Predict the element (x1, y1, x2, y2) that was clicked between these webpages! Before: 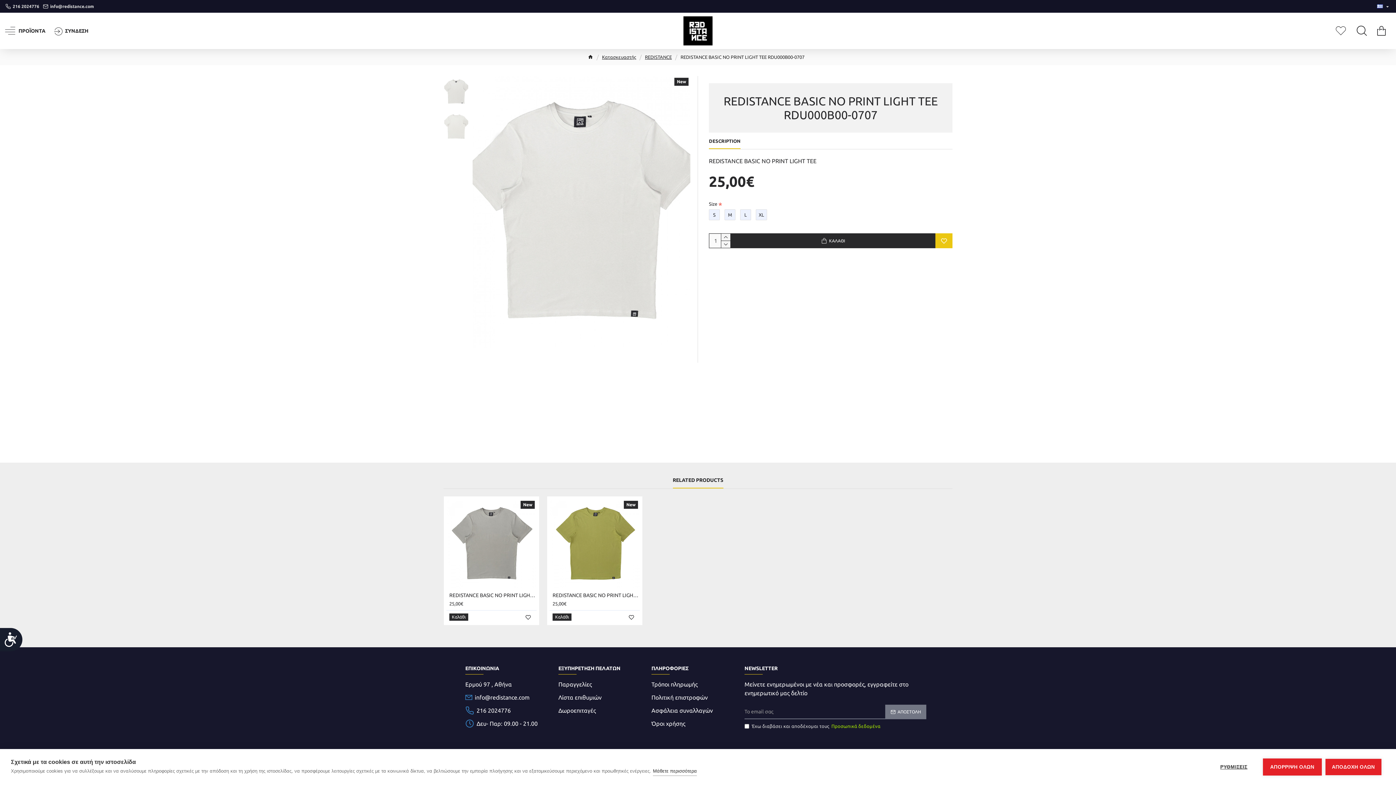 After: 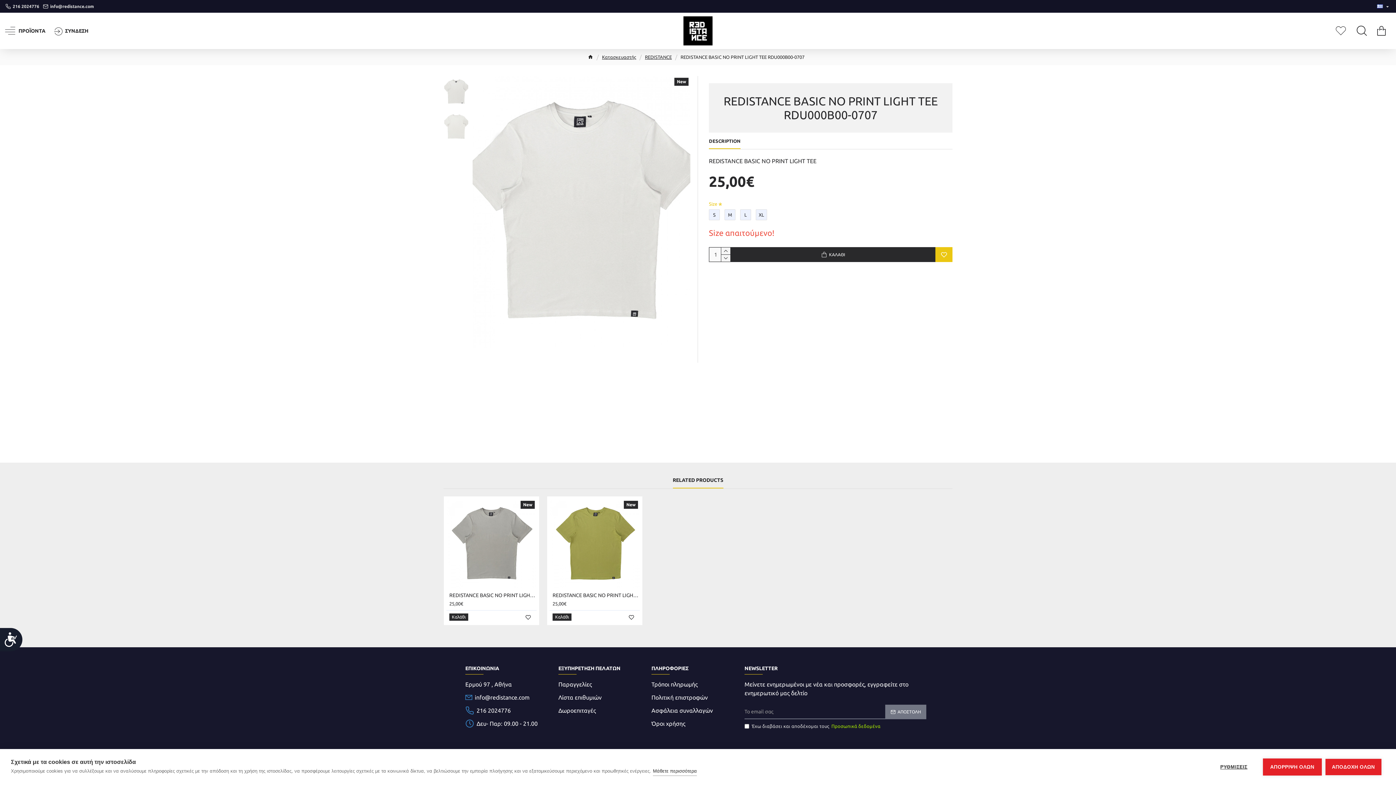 Action: bbox: (730, 233, 935, 248) label: ΚΑΛΑΘΙ